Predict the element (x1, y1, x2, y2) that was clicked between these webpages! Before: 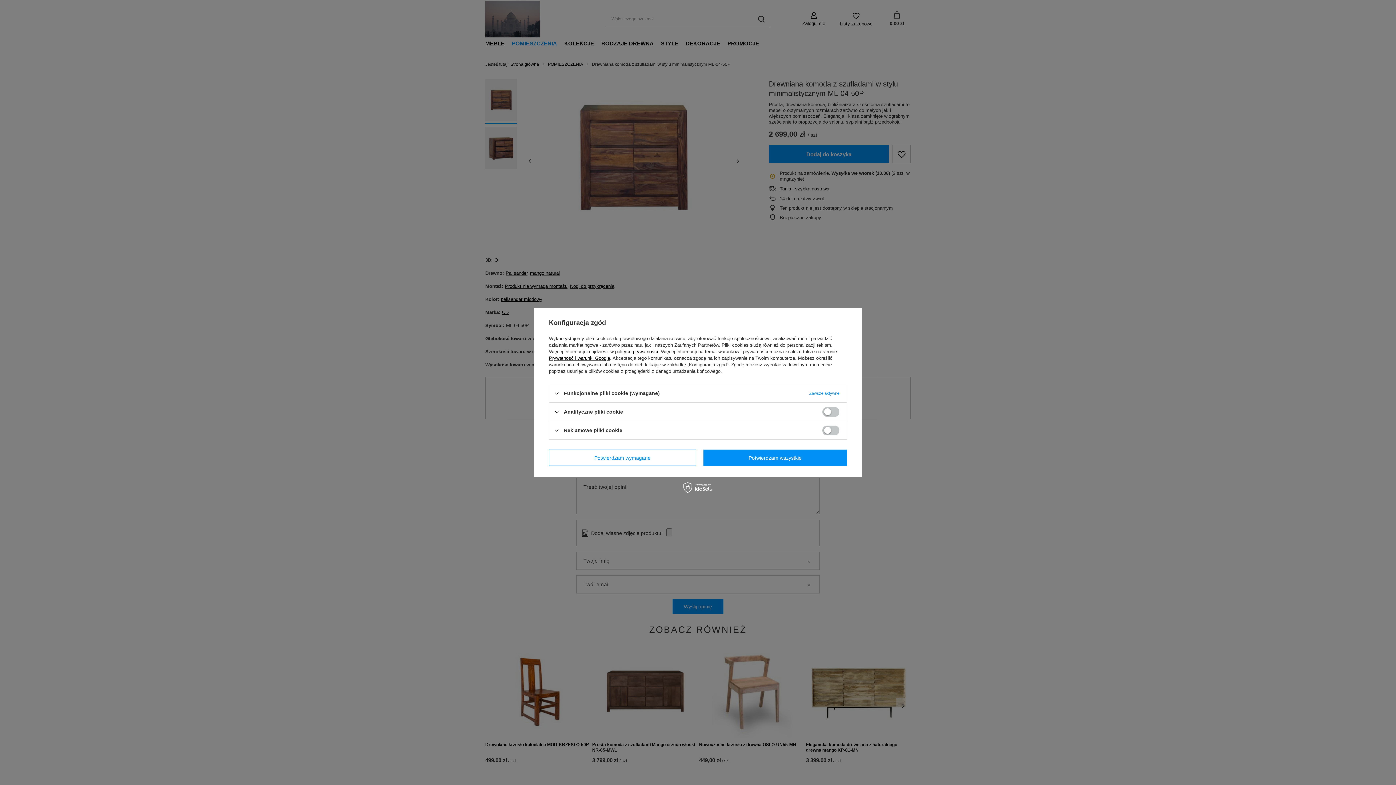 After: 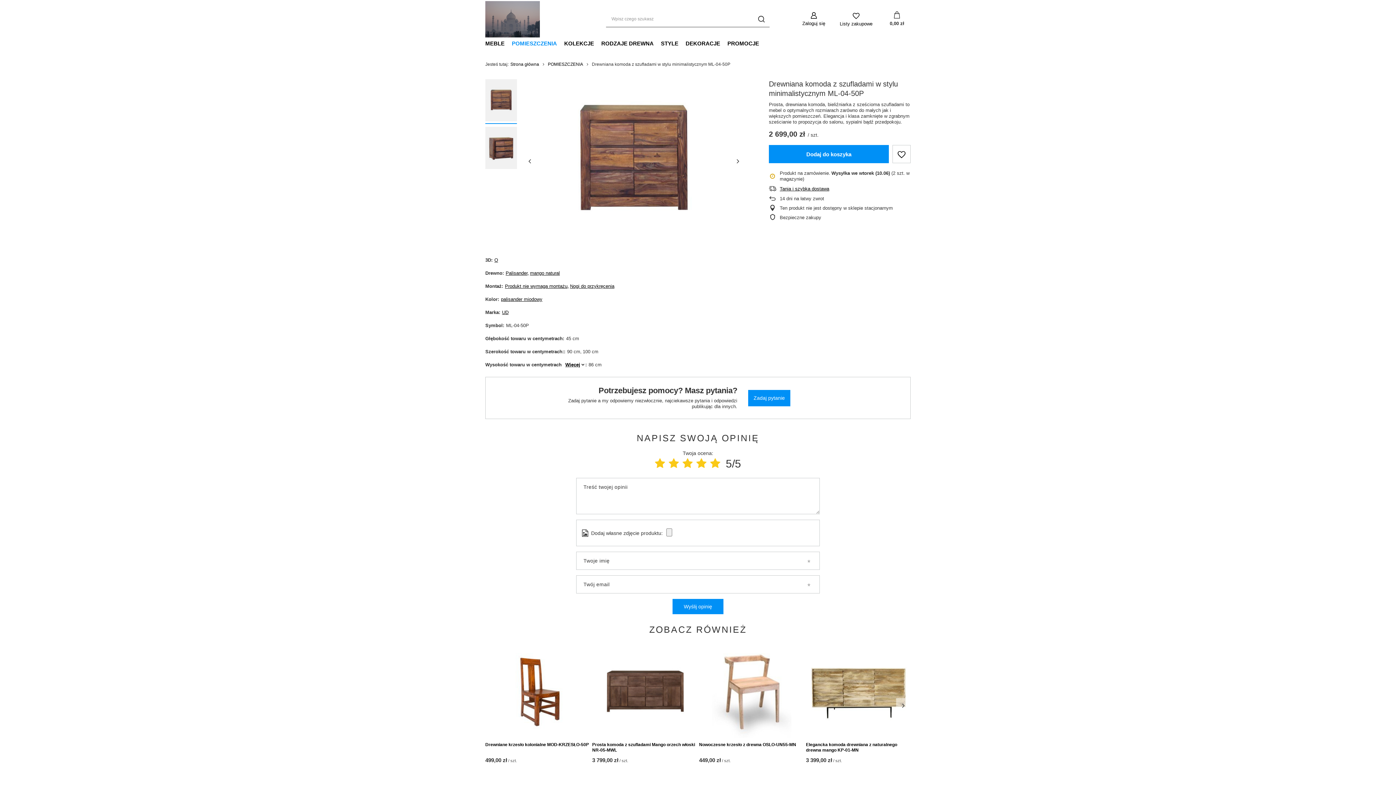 Action: bbox: (549, 449, 696, 466) label: Potwierdzam wymagane